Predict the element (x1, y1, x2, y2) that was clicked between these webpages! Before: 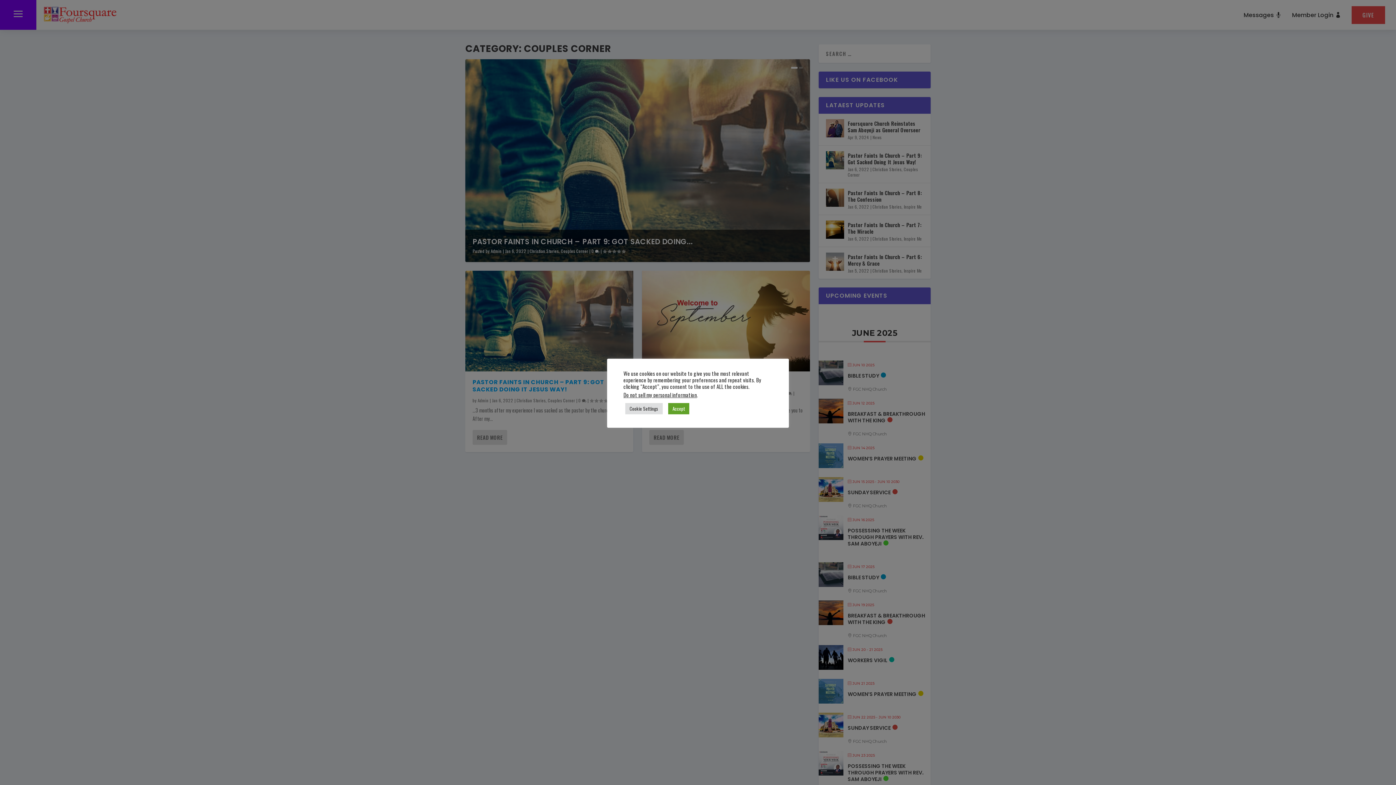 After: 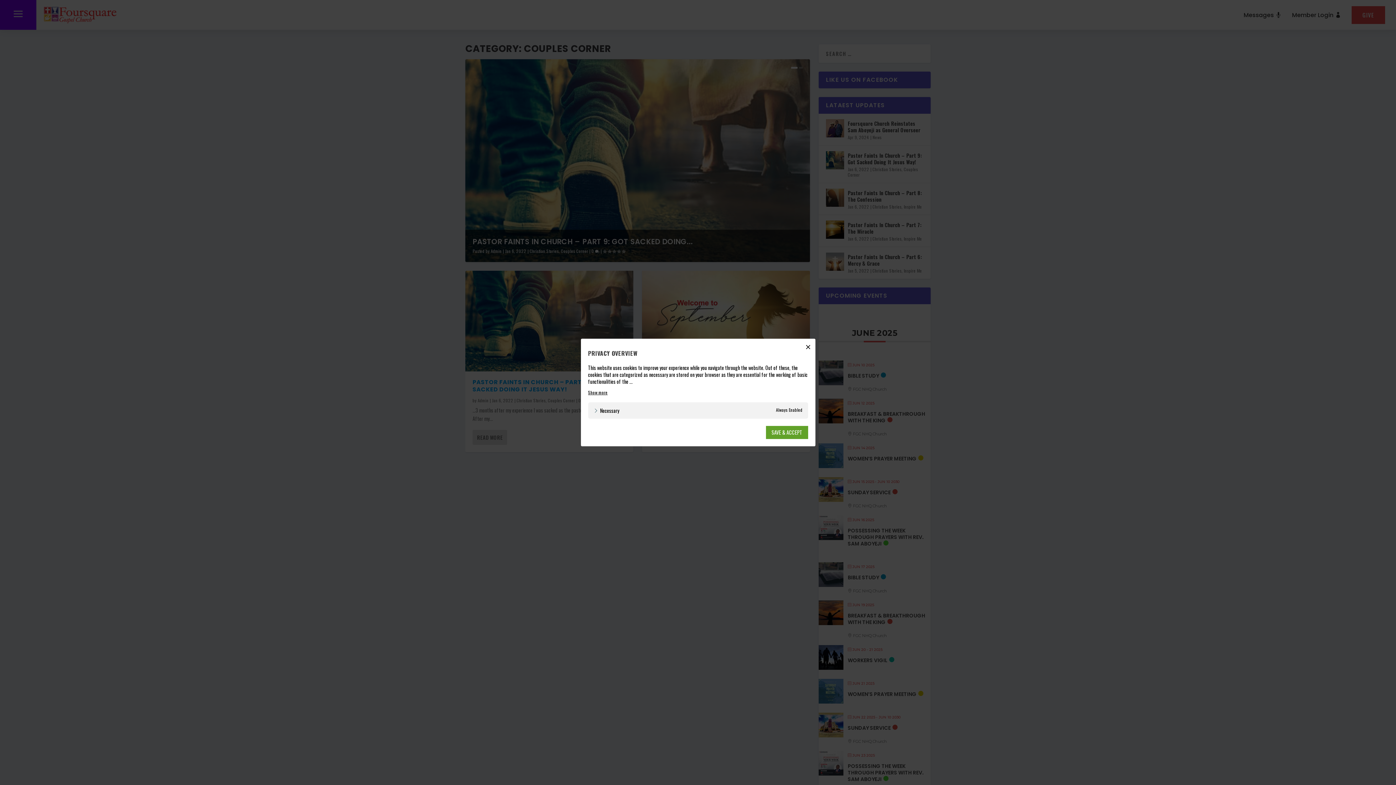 Action: label: Cookie Settings bbox: (625, 403, 662, 414)